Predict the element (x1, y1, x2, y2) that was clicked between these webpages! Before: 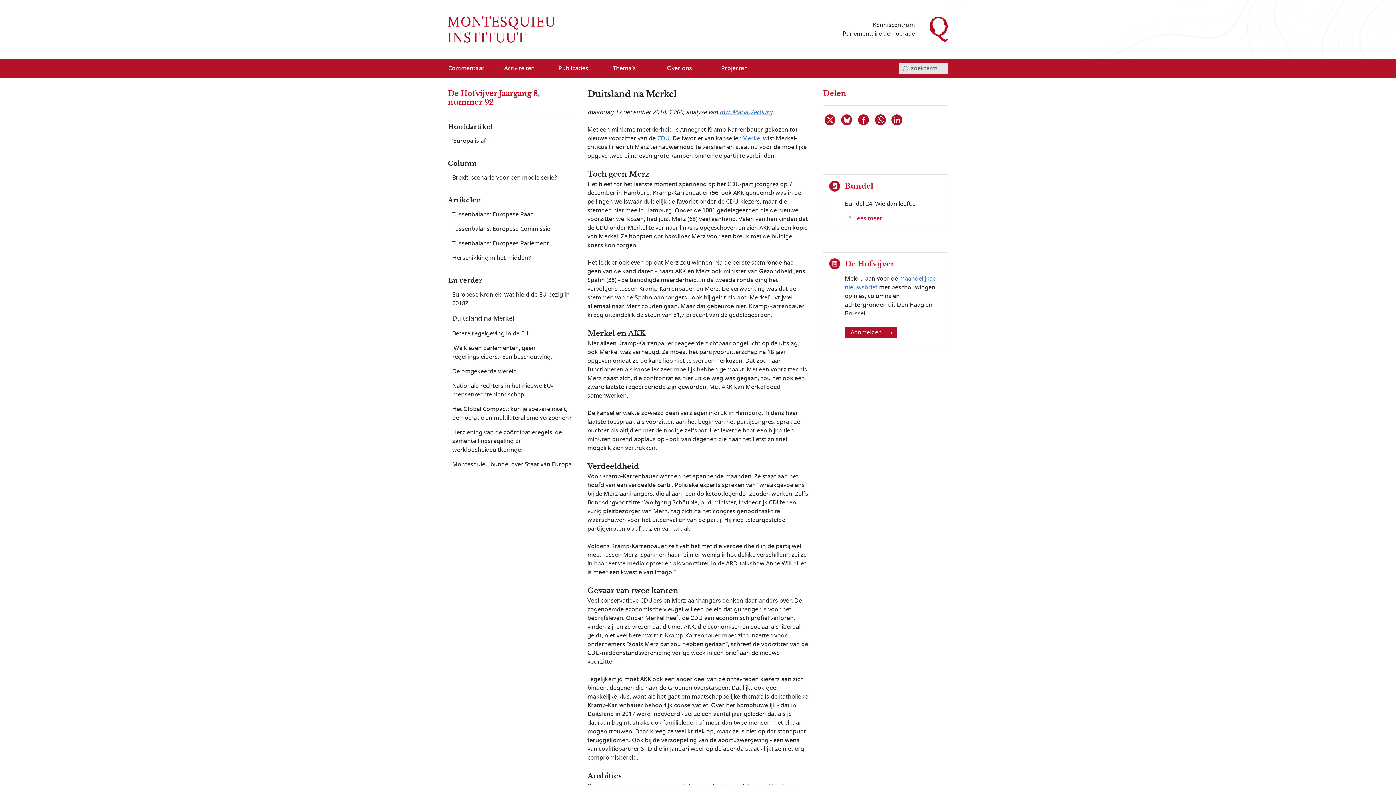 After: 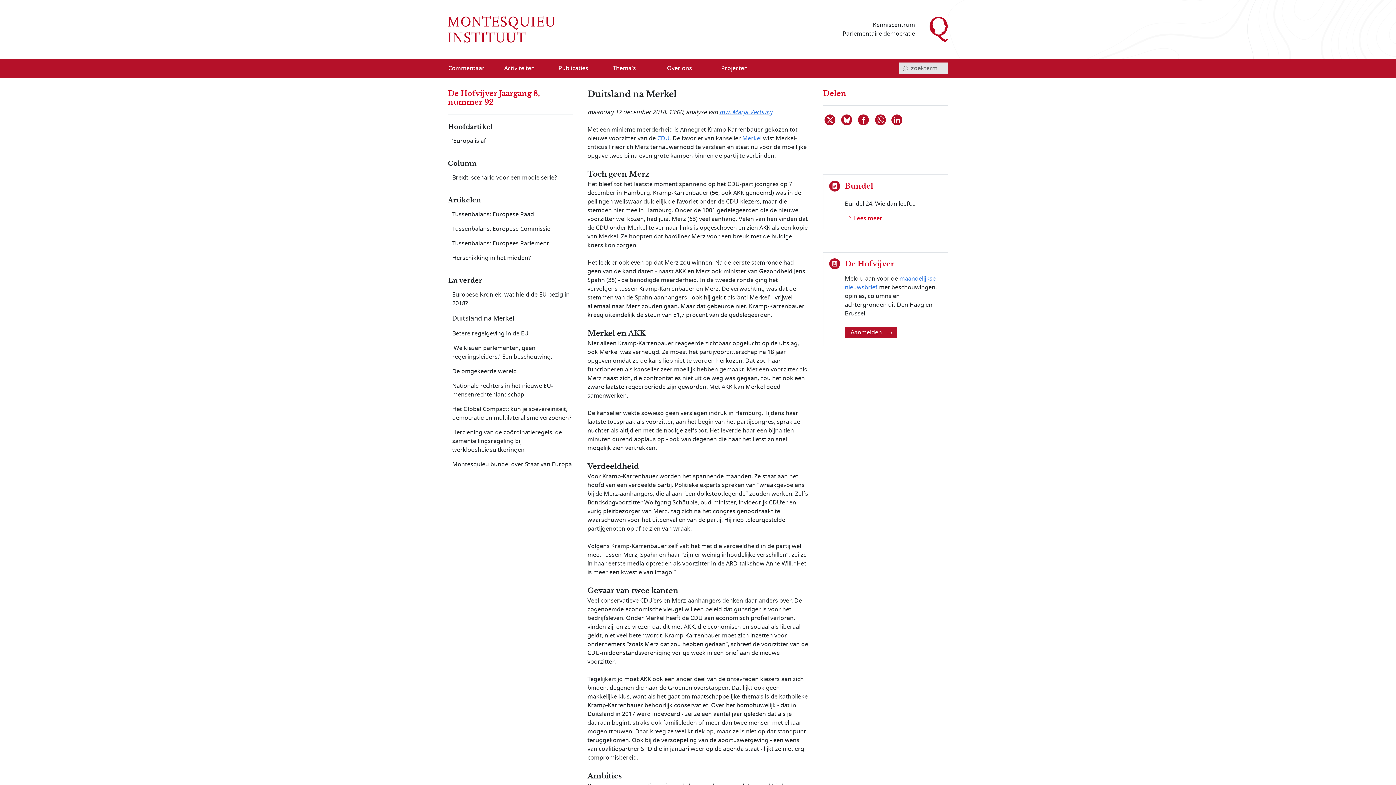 Action: bbox: (742, 134, 761, 142) label: Merkel